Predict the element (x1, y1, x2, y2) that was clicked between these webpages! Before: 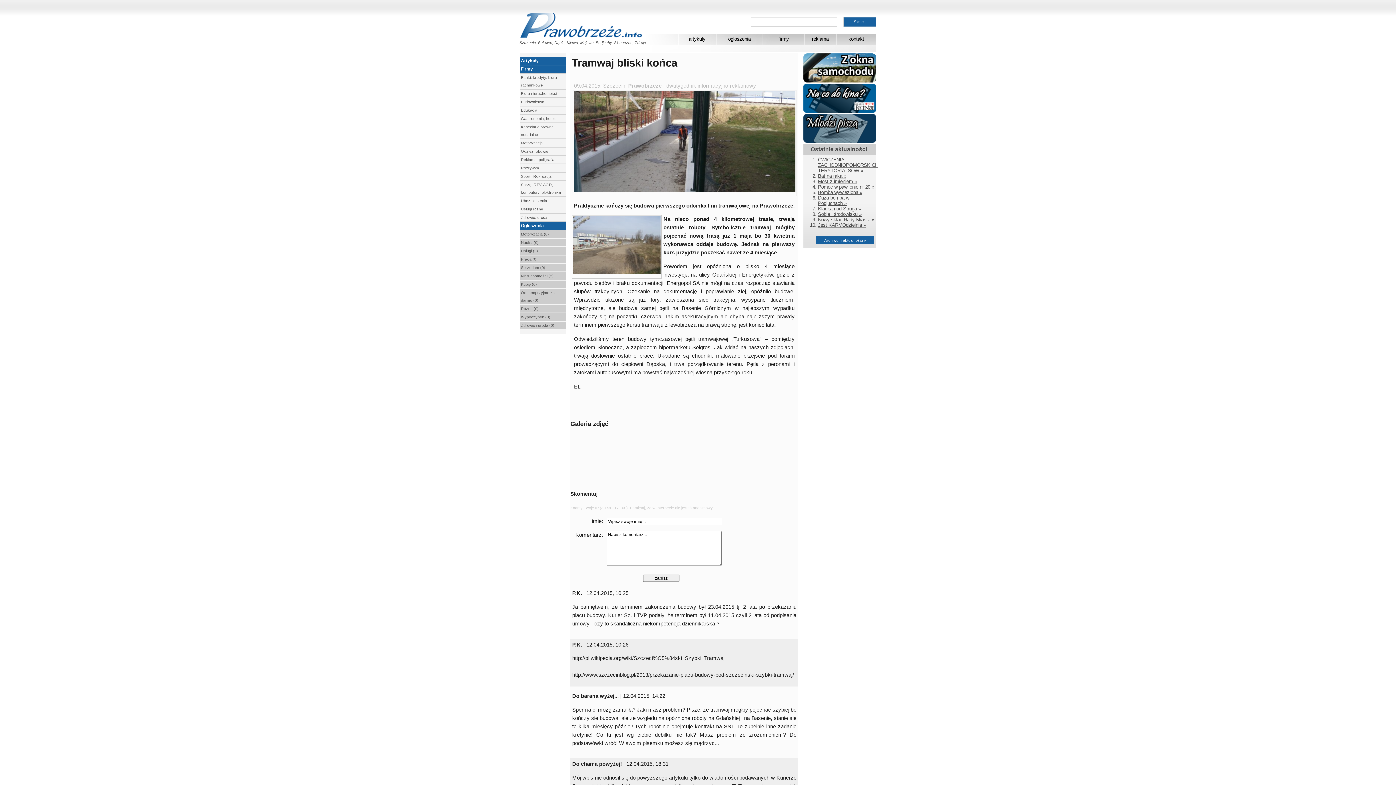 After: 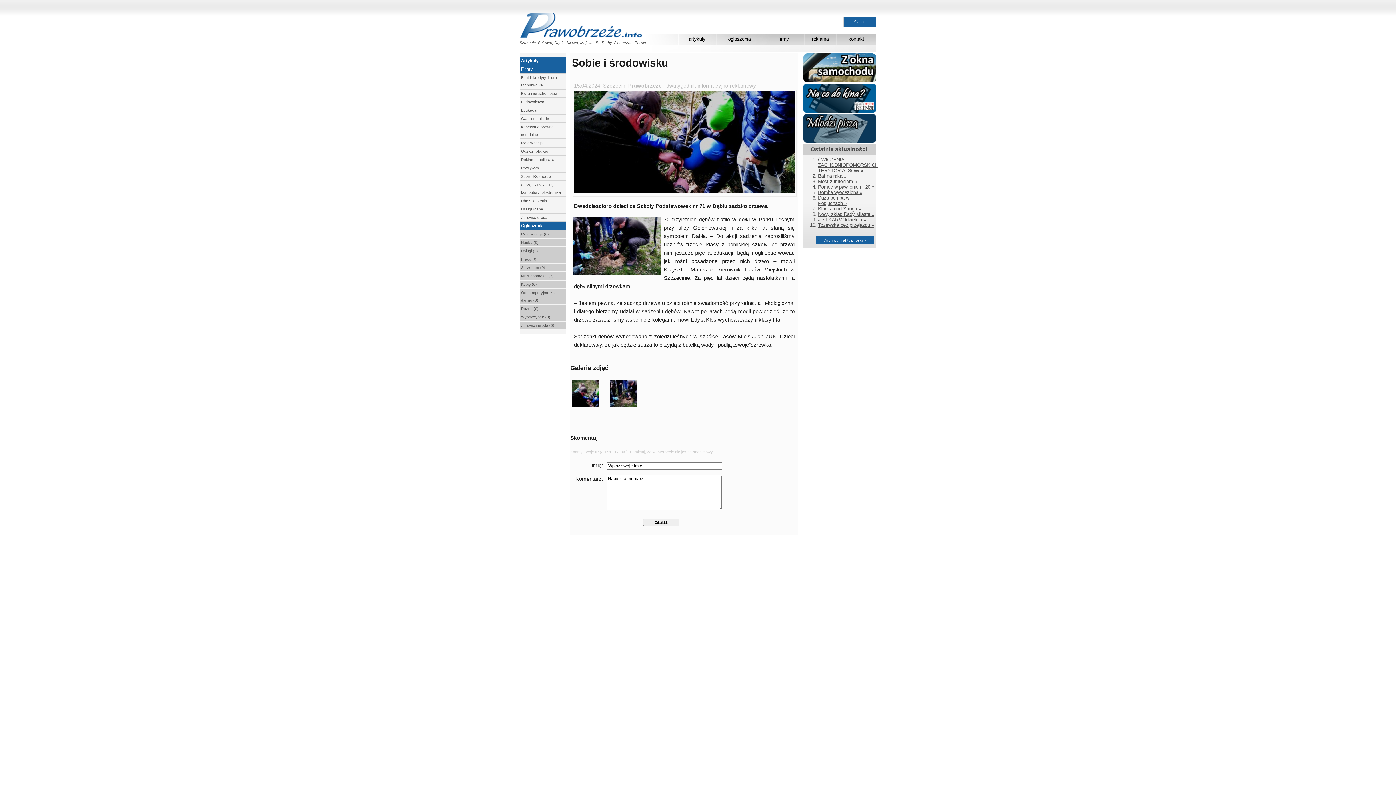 Action: label: Sobie i środowisku » bbox: (818, 211, 861, 217)